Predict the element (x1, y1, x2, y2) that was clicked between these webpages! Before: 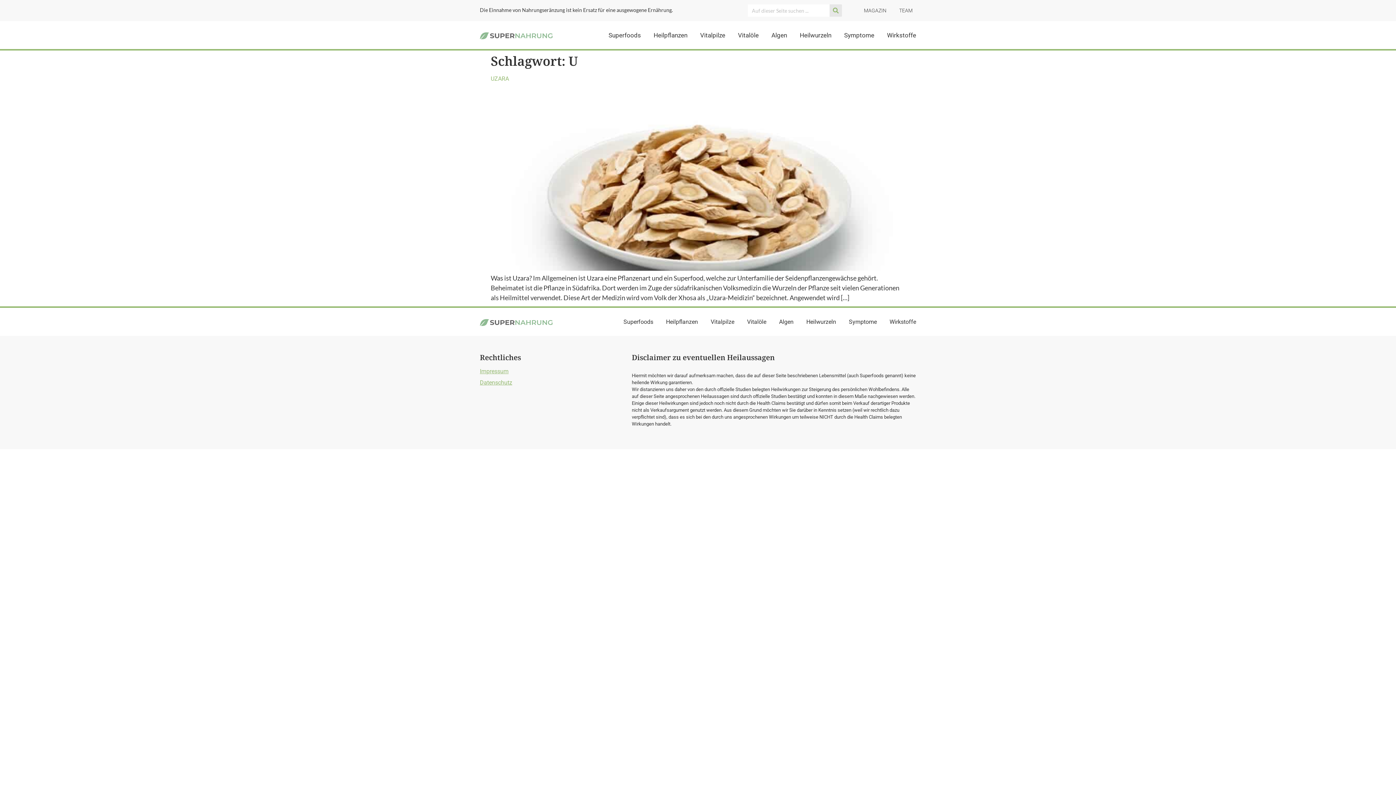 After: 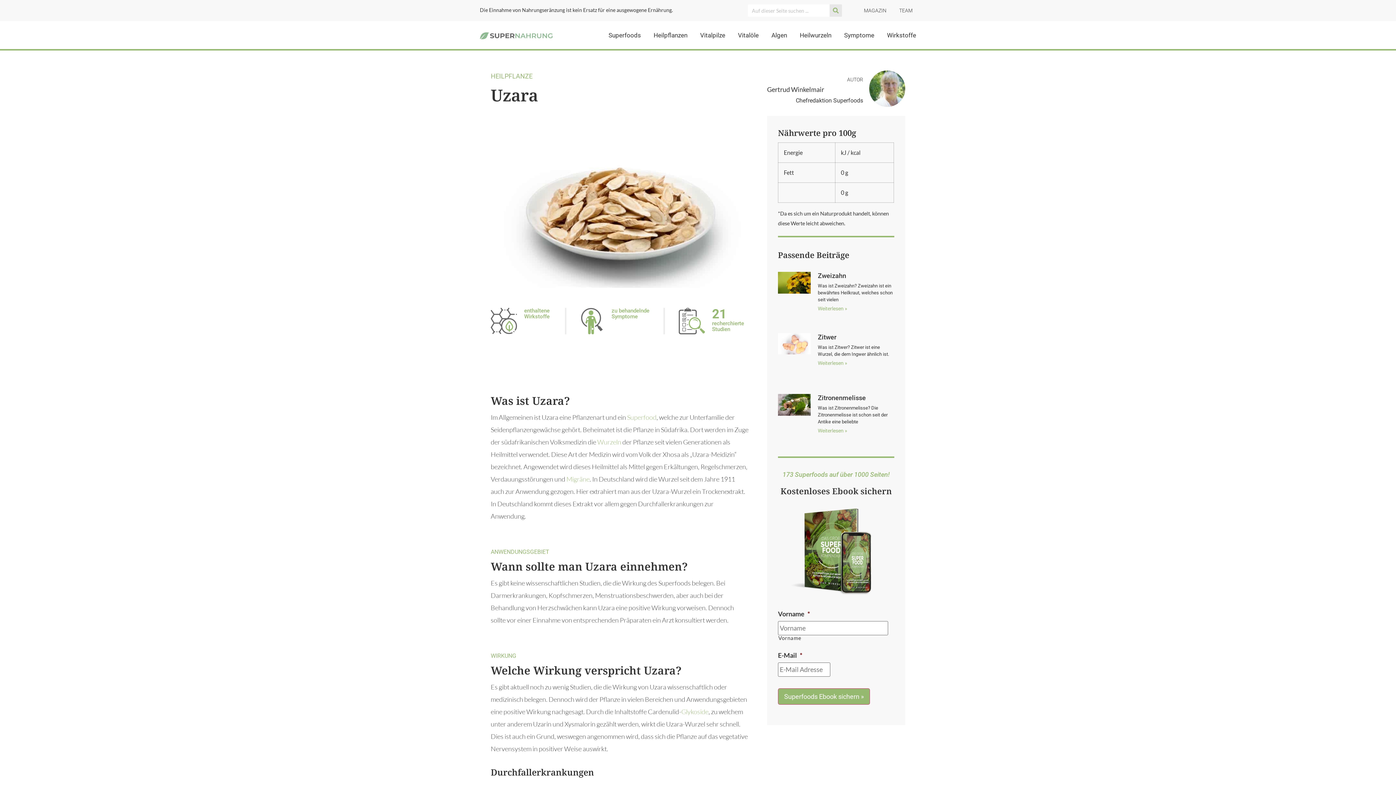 Action: label: UZARA bbox: (490, 75, 509, 82)